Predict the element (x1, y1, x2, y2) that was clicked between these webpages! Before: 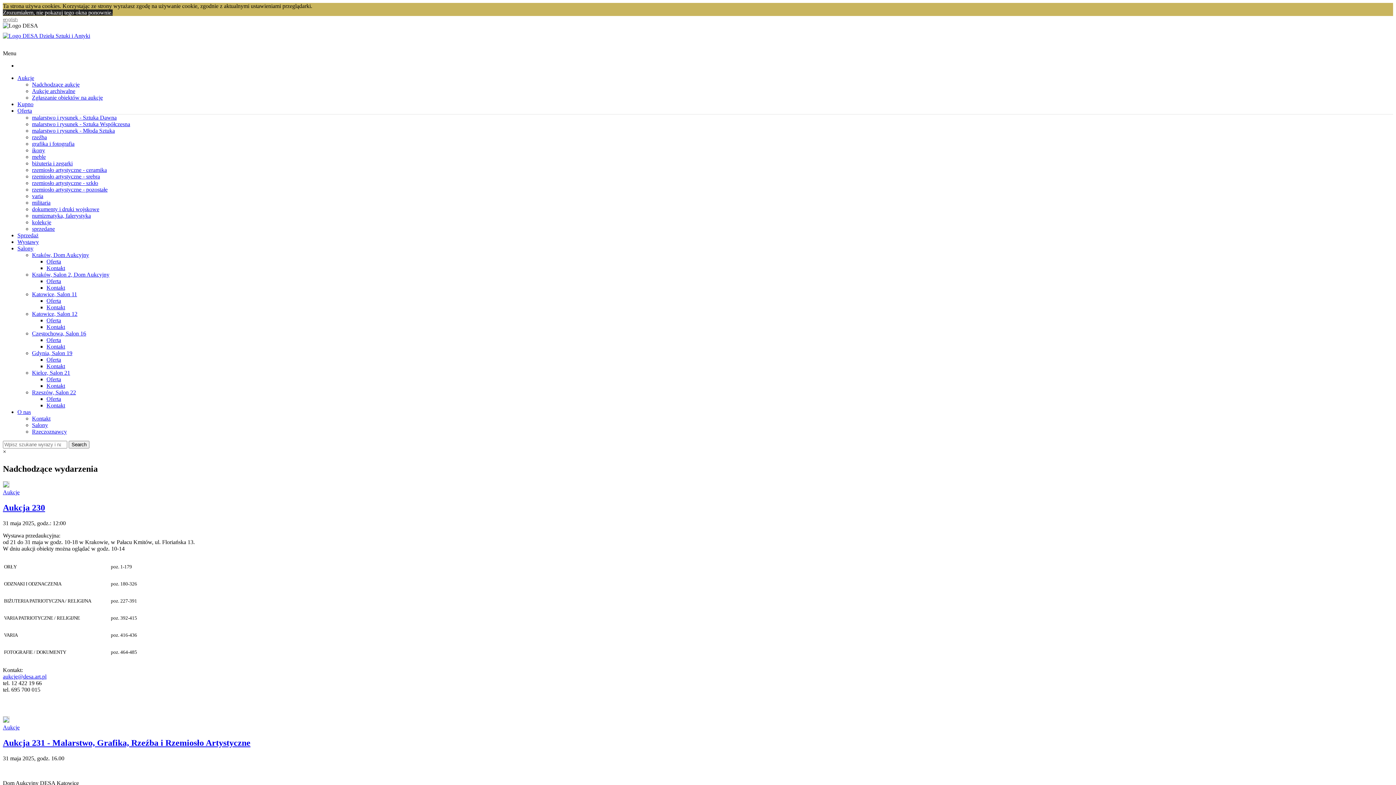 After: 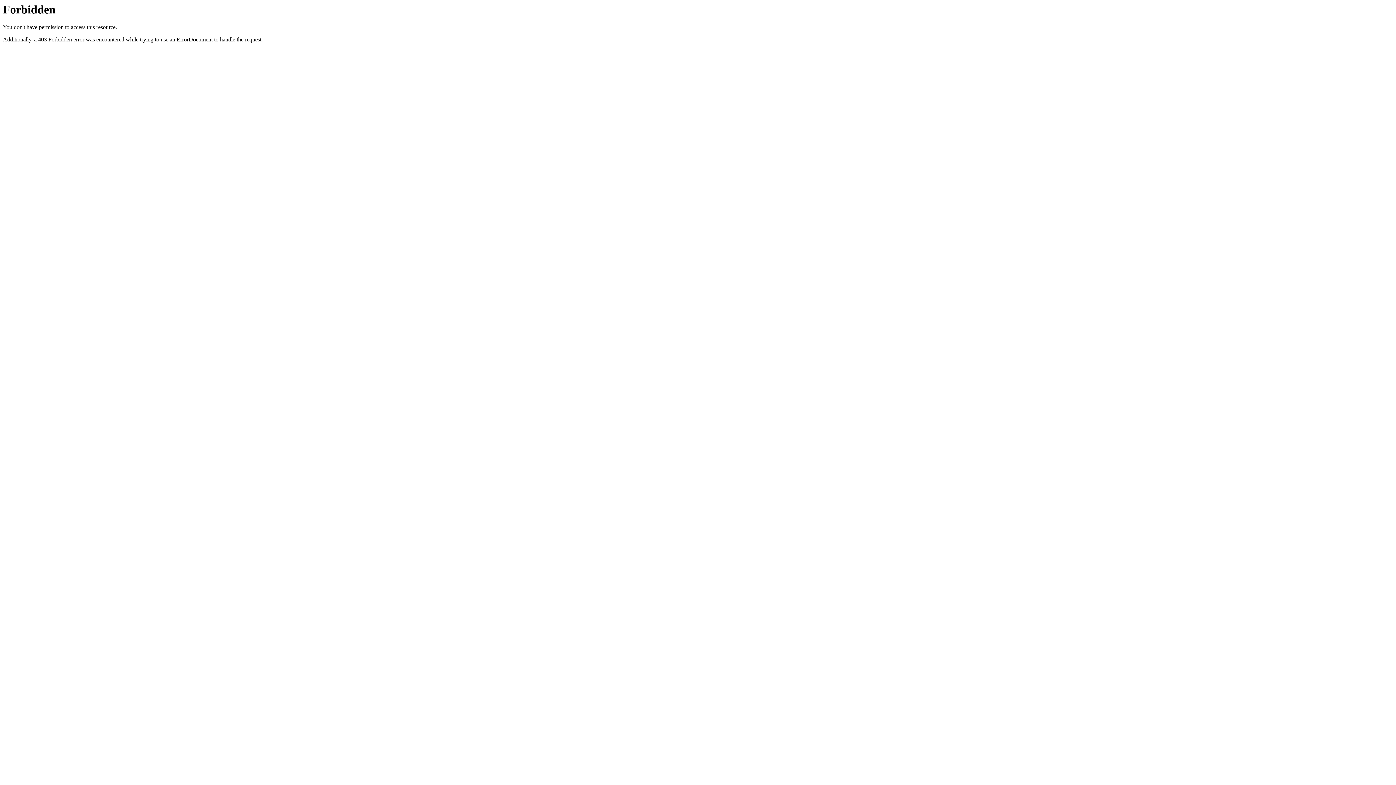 Action: label: militaria bbox: (32, 199, 50, 205)